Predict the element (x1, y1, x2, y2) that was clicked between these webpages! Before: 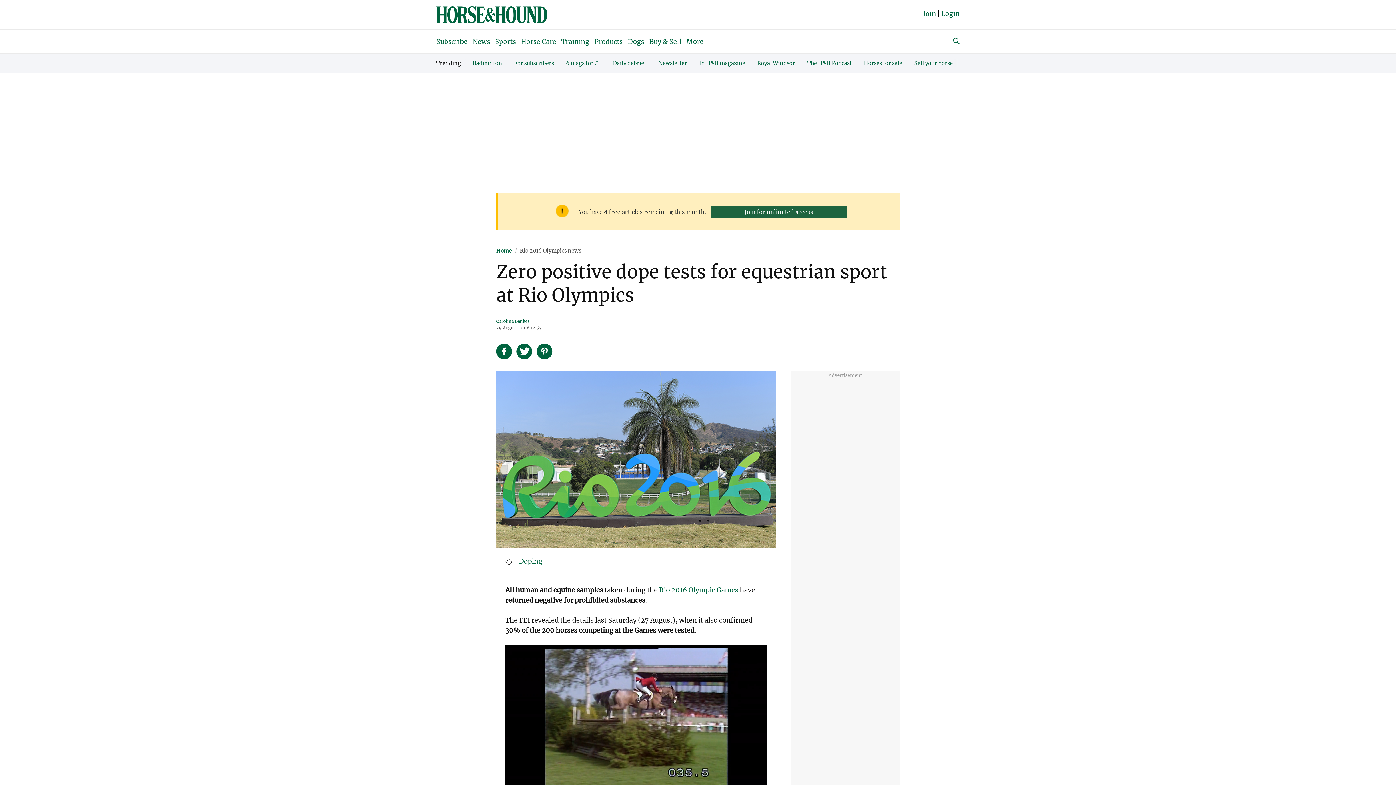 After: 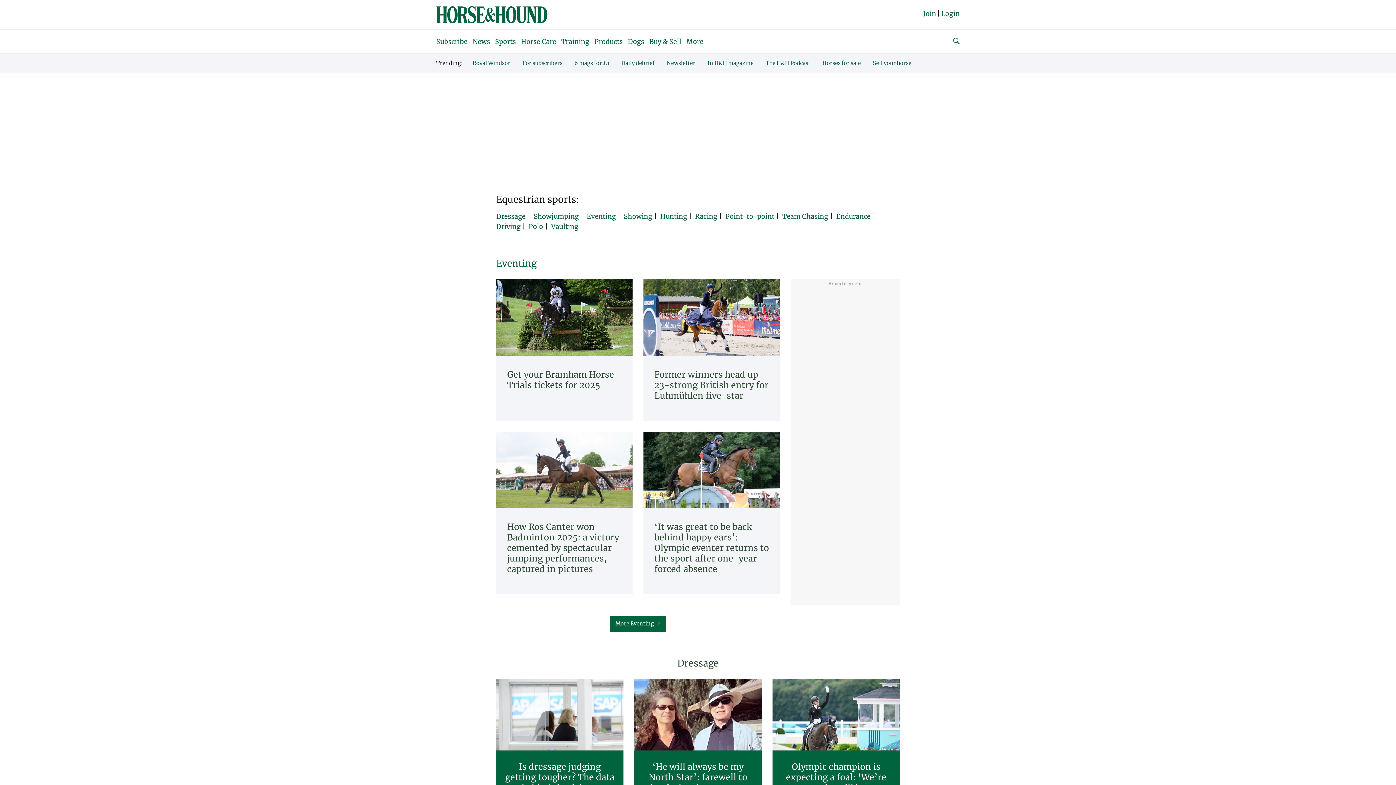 Action: bbox: (493, 29, 517, 53) label: Sports